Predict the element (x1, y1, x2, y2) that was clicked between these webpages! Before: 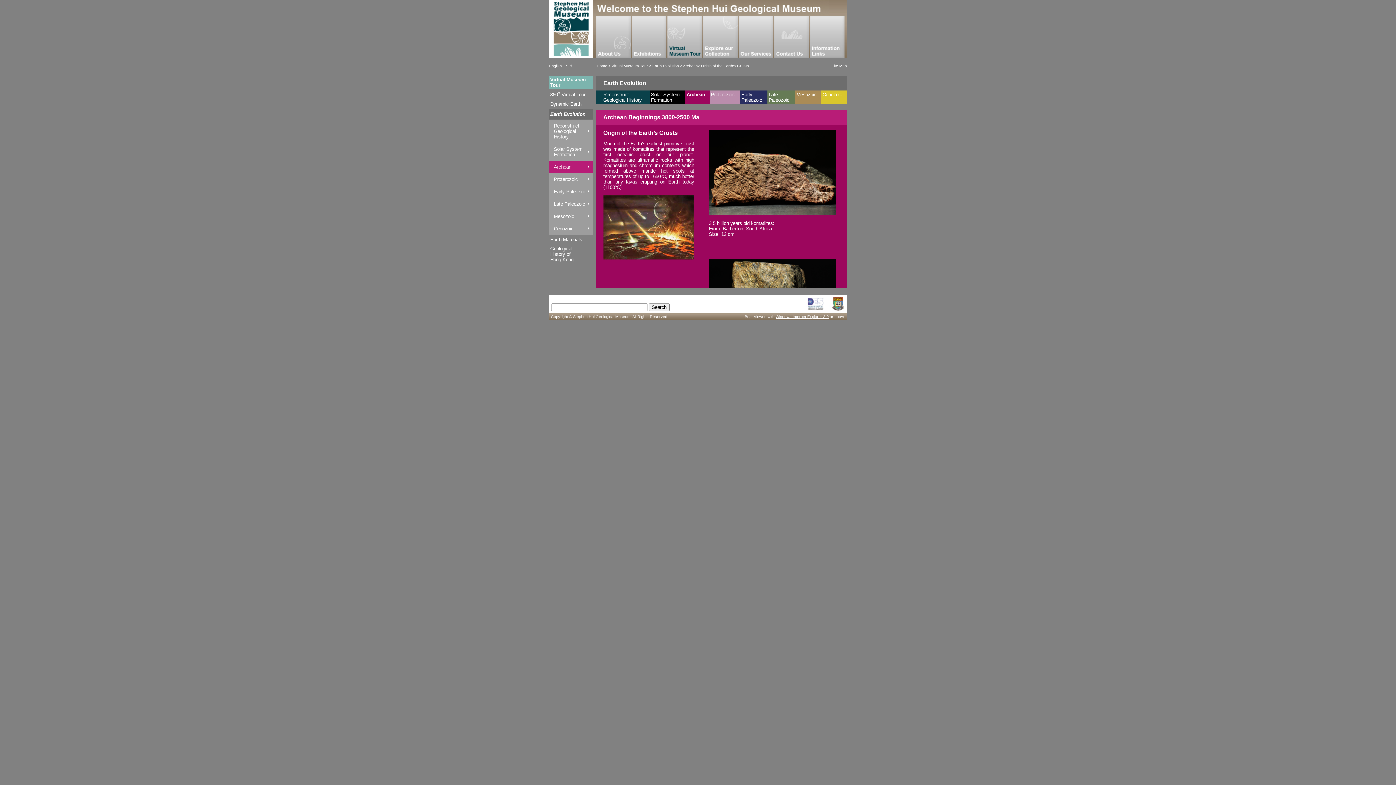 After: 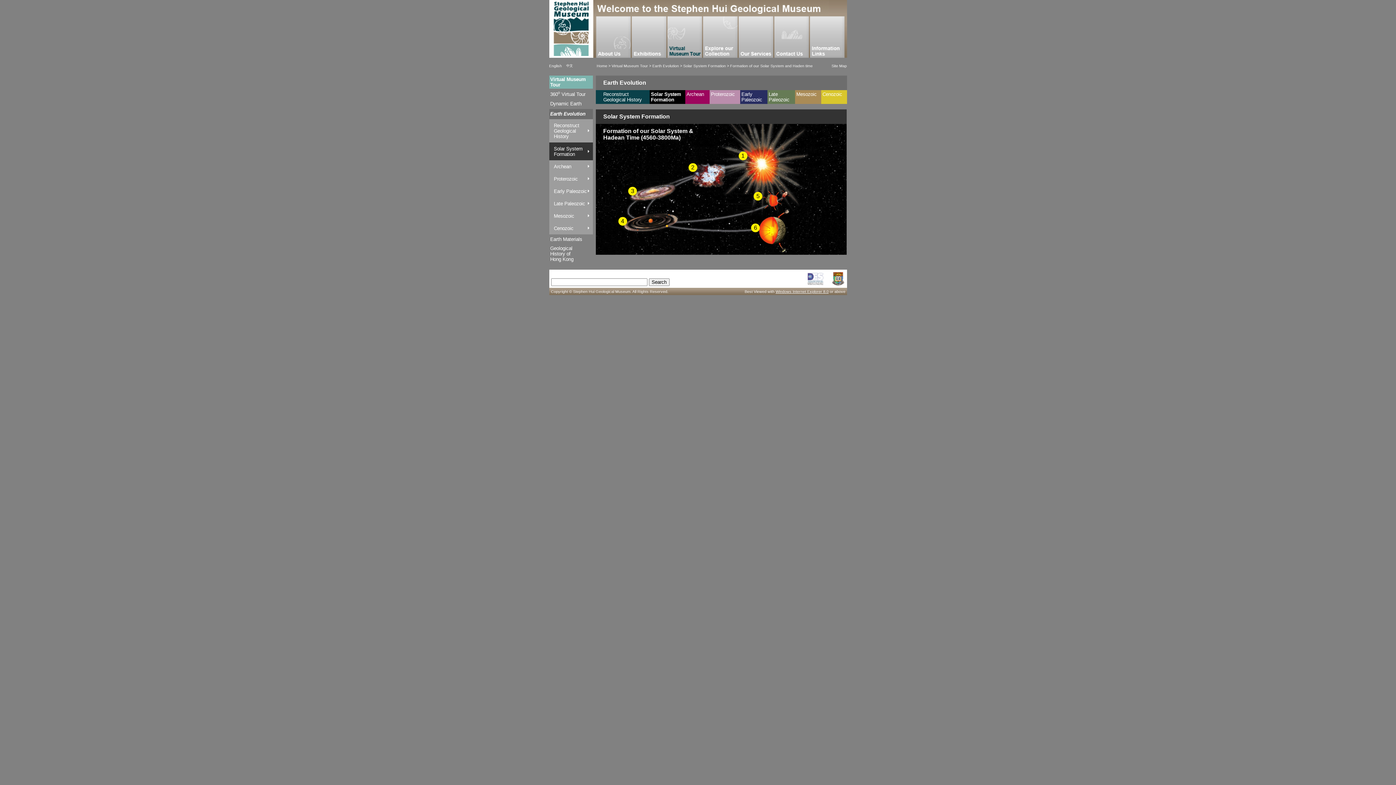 Action: label: Solar System Formation bbox: (550, 144, 591, 159)